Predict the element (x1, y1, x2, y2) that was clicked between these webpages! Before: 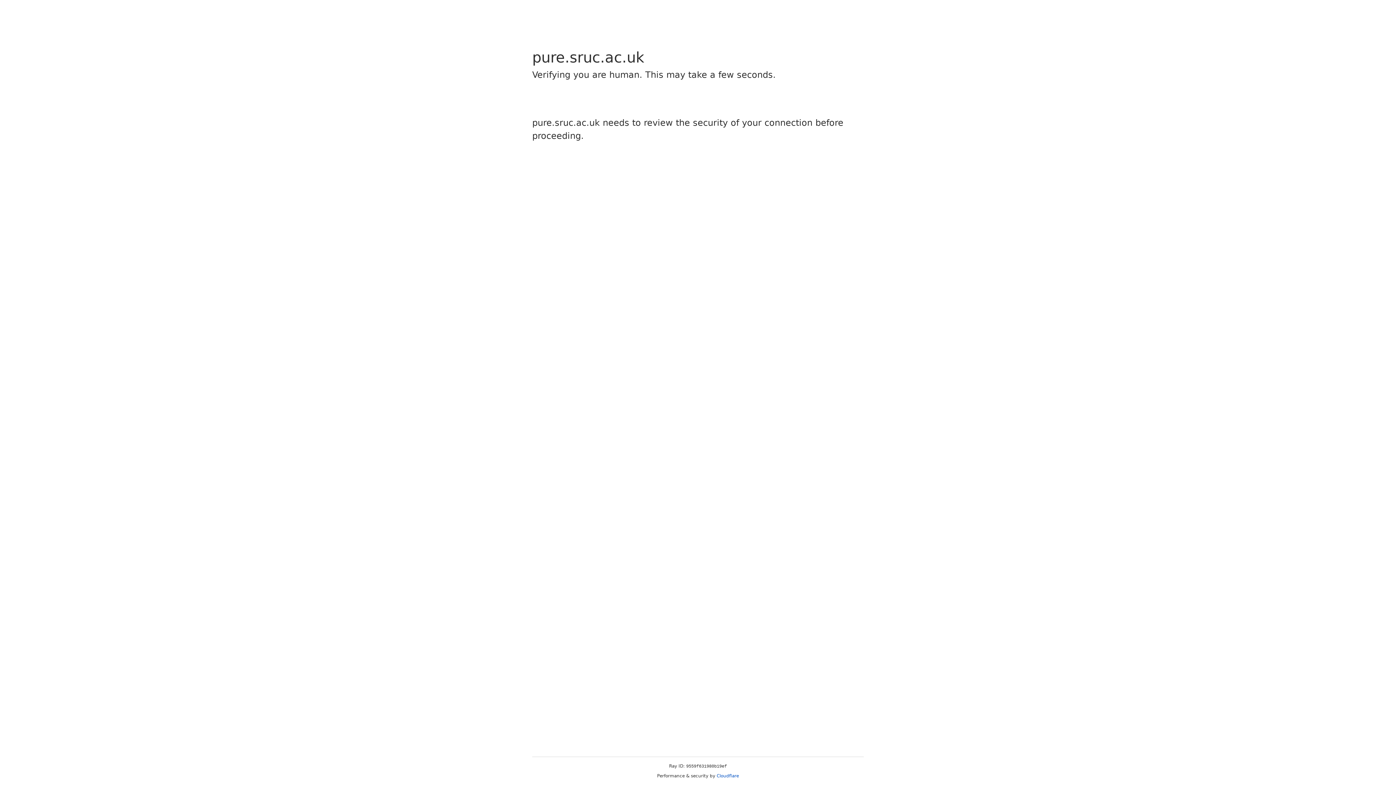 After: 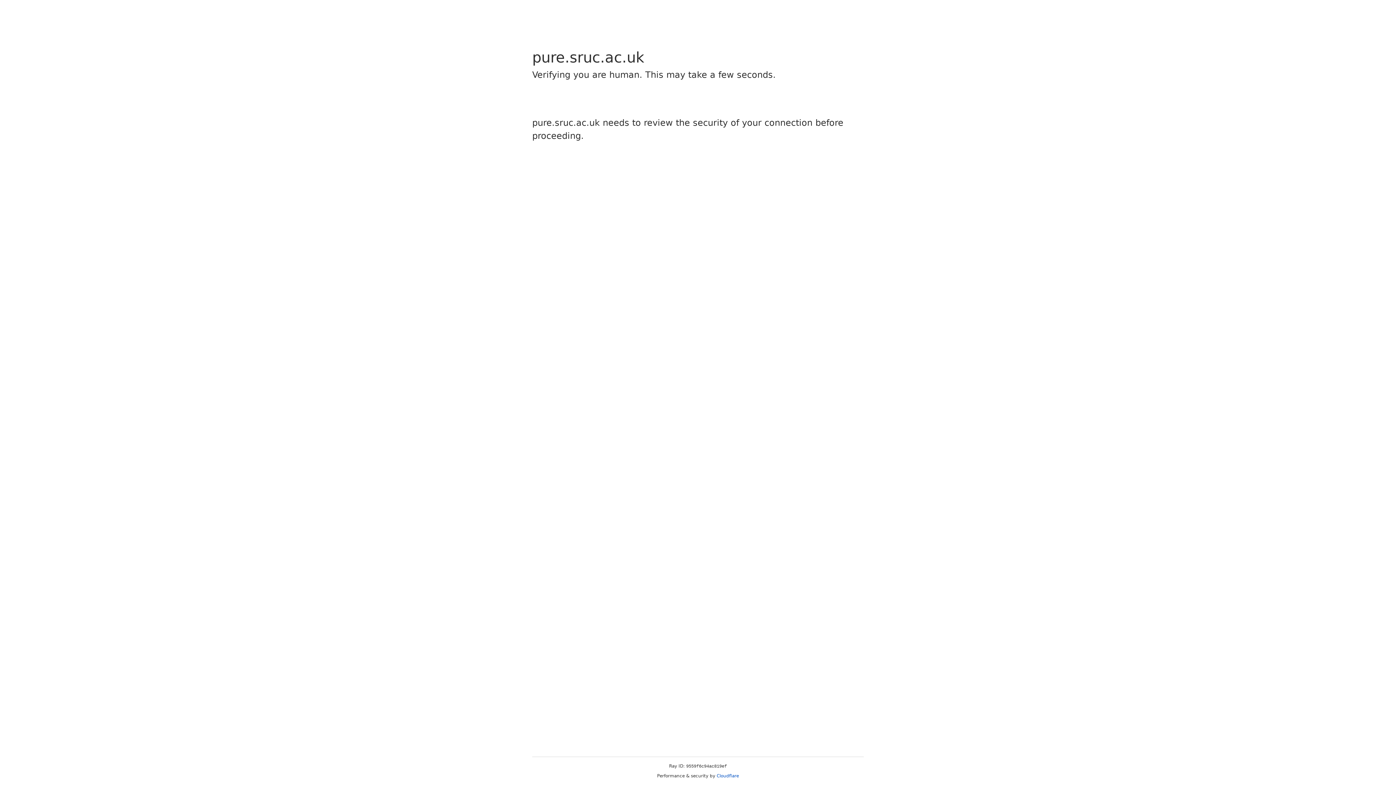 Action: label: Cloudflare bbox: (716, 773, 739, 778)